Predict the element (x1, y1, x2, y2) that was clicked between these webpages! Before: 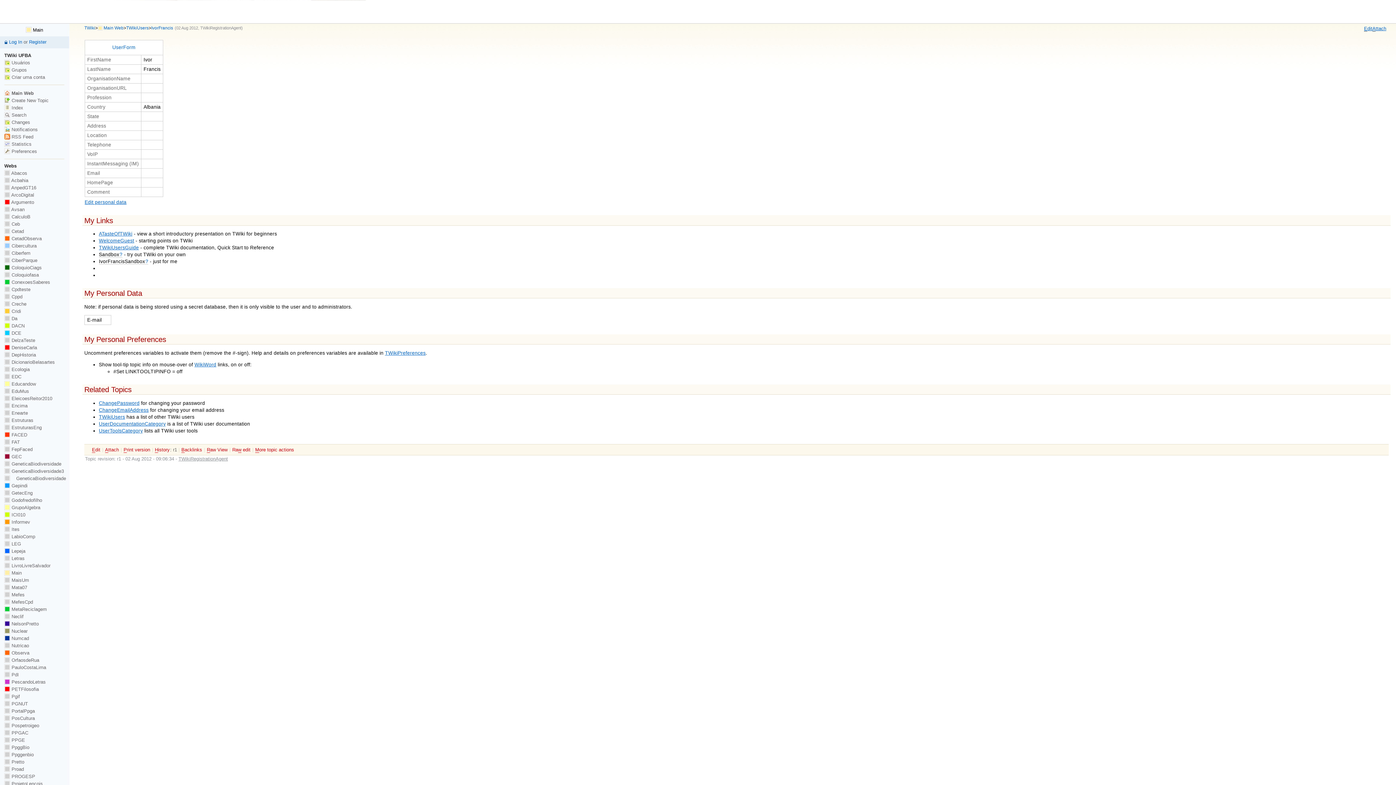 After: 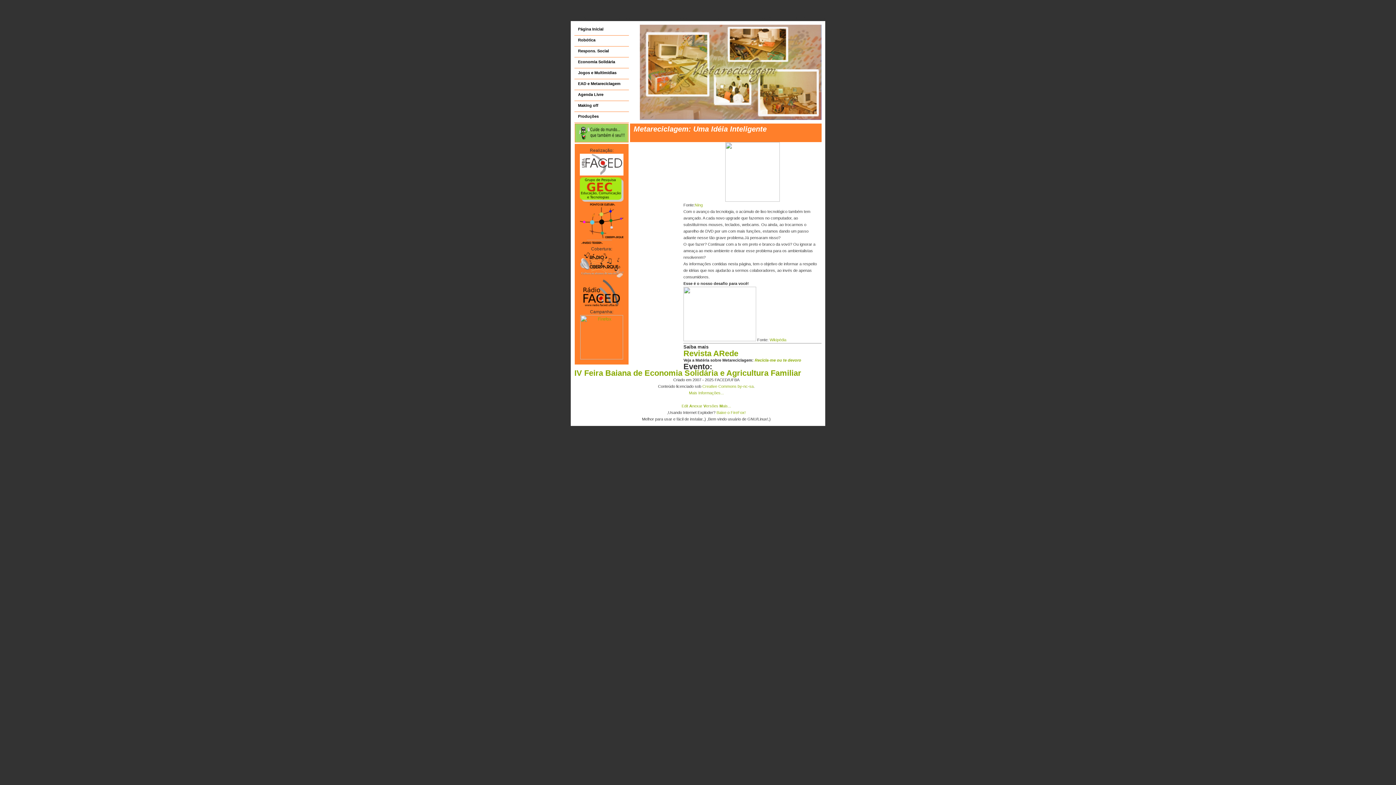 Action: bbox: (4, 607, 46, 612) label:  MetaReciclagem